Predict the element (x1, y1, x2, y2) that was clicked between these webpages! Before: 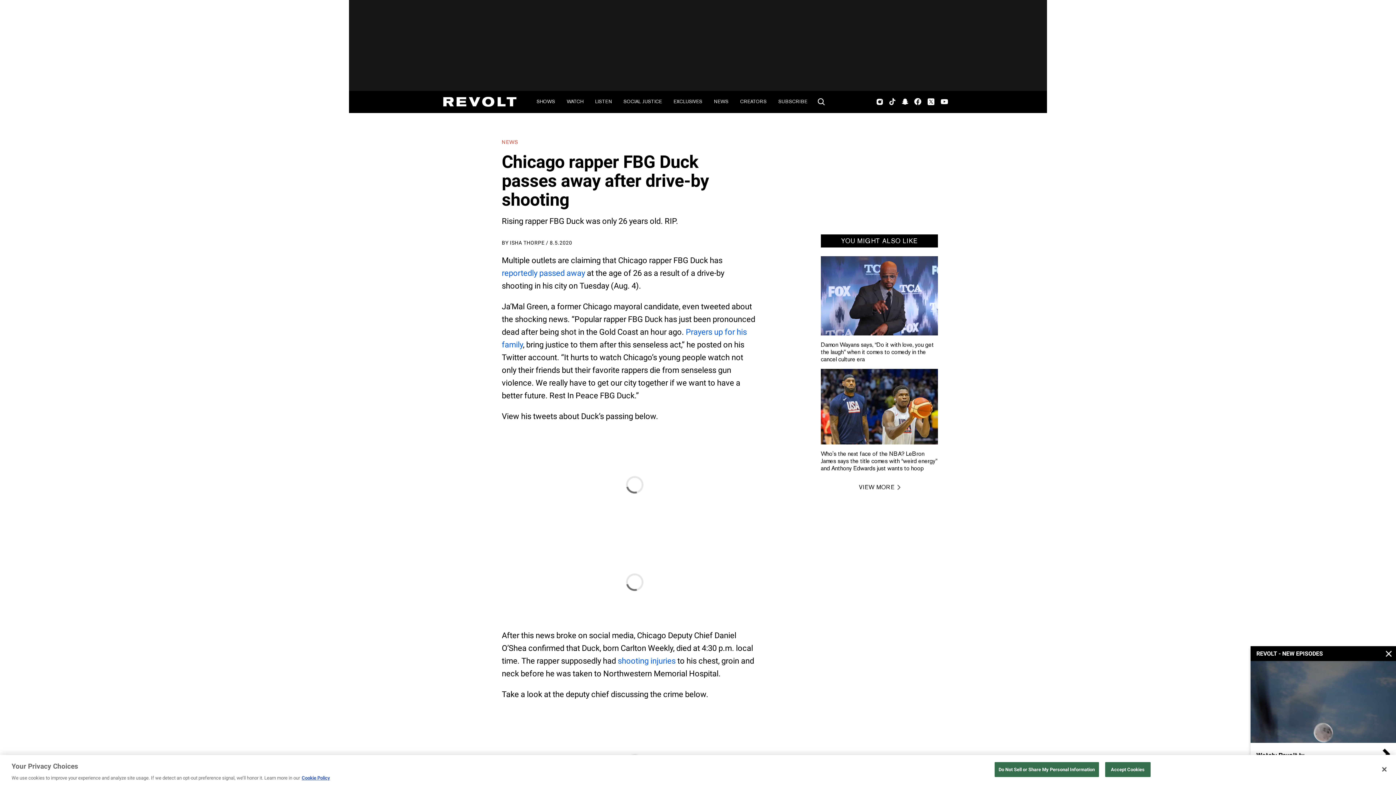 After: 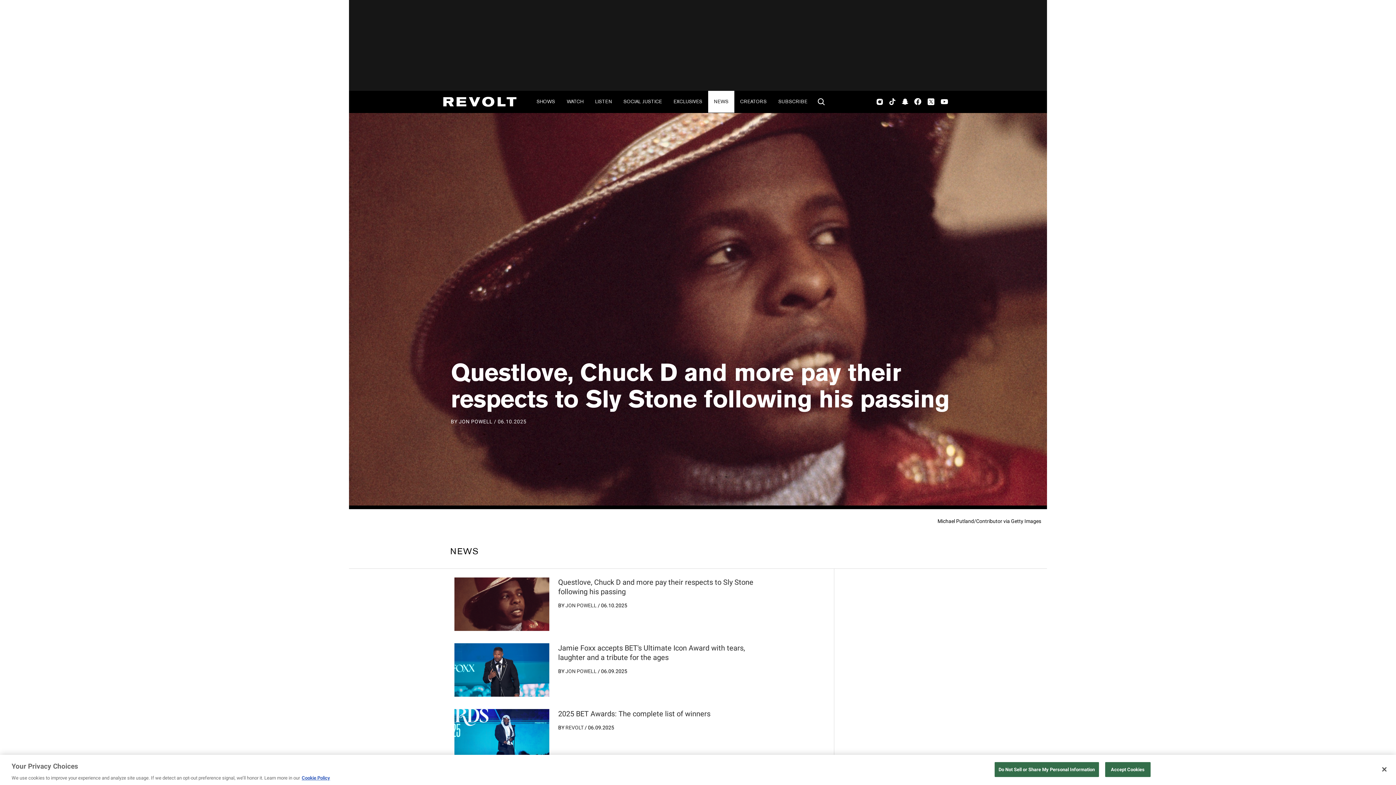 Action: label: NEWS bbox: (708, 90, 734, 112)